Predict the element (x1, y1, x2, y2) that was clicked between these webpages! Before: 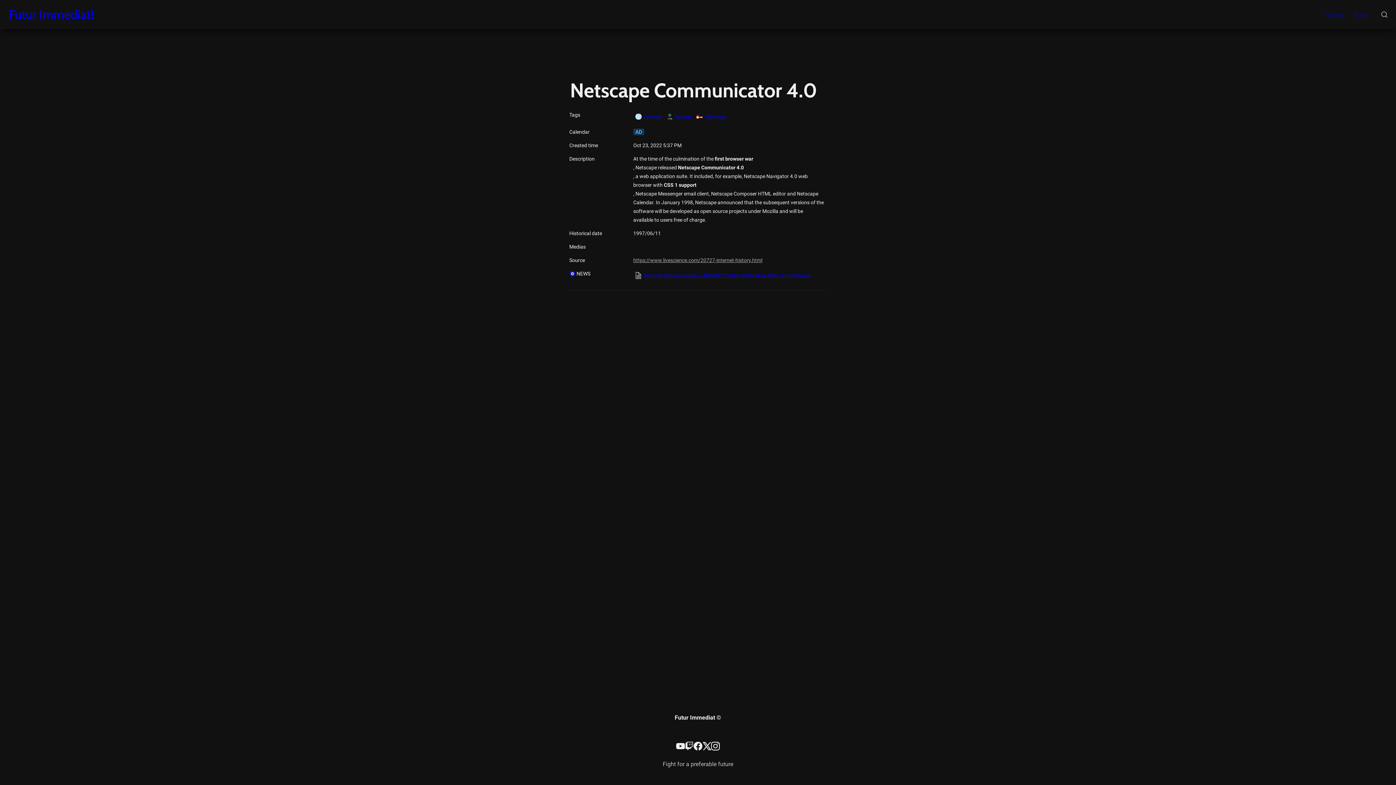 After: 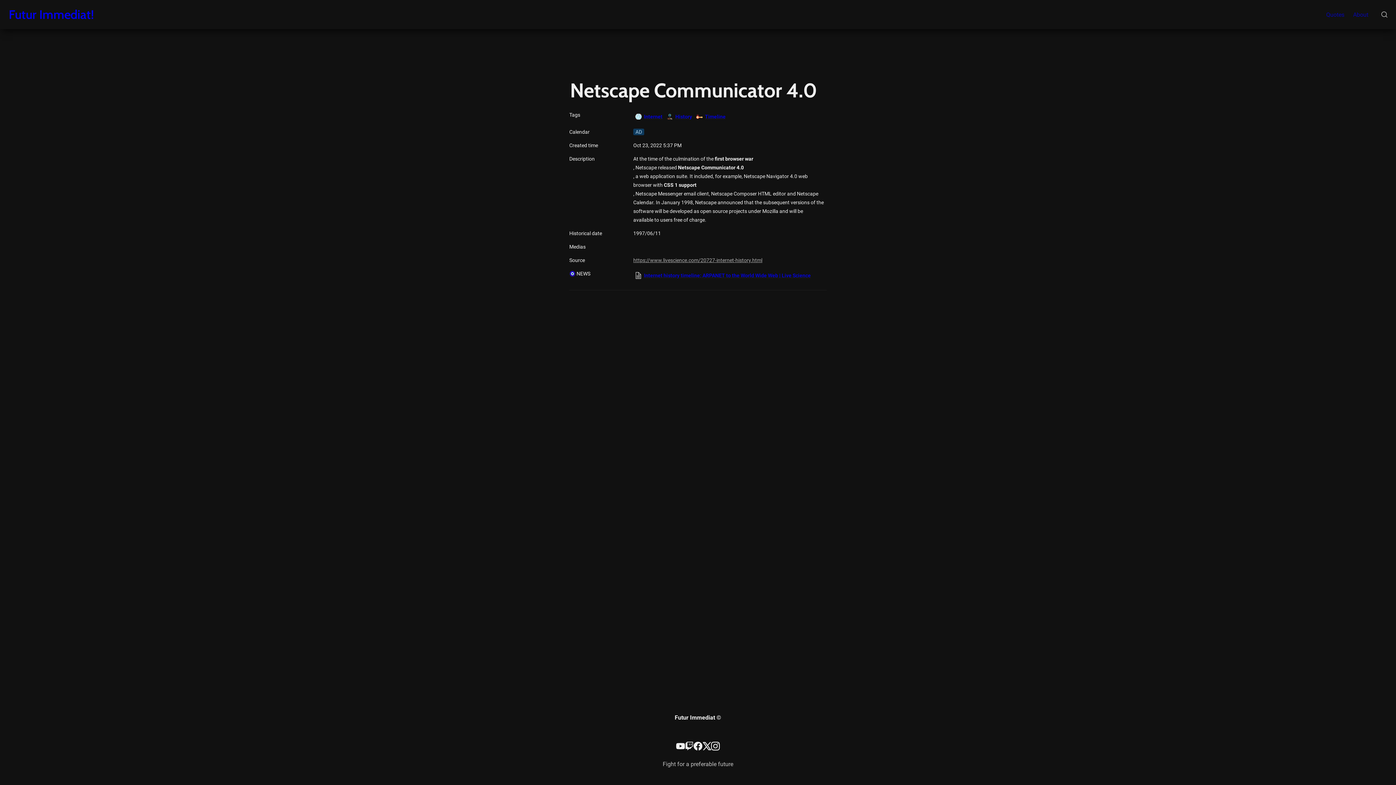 Action: bbox: (722, 242, 735, 251)